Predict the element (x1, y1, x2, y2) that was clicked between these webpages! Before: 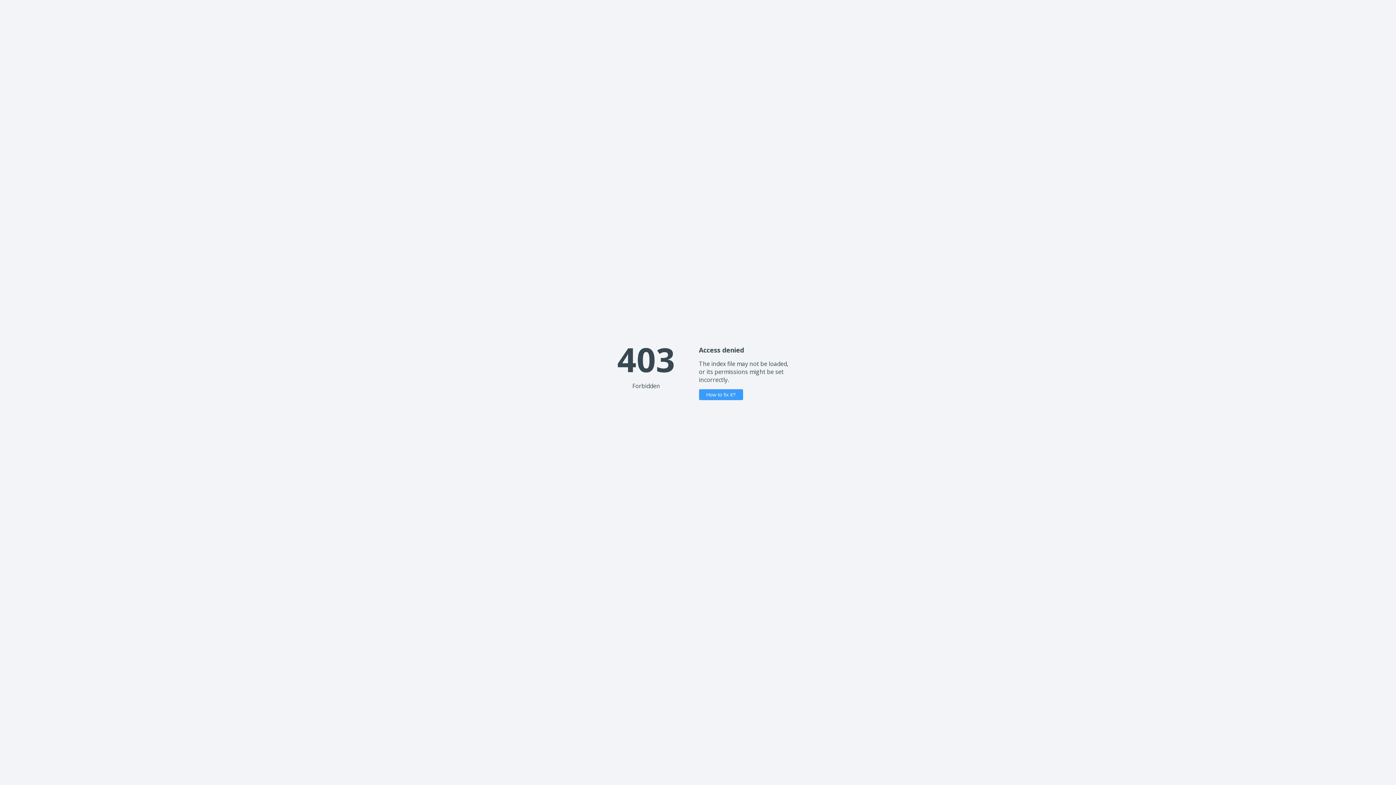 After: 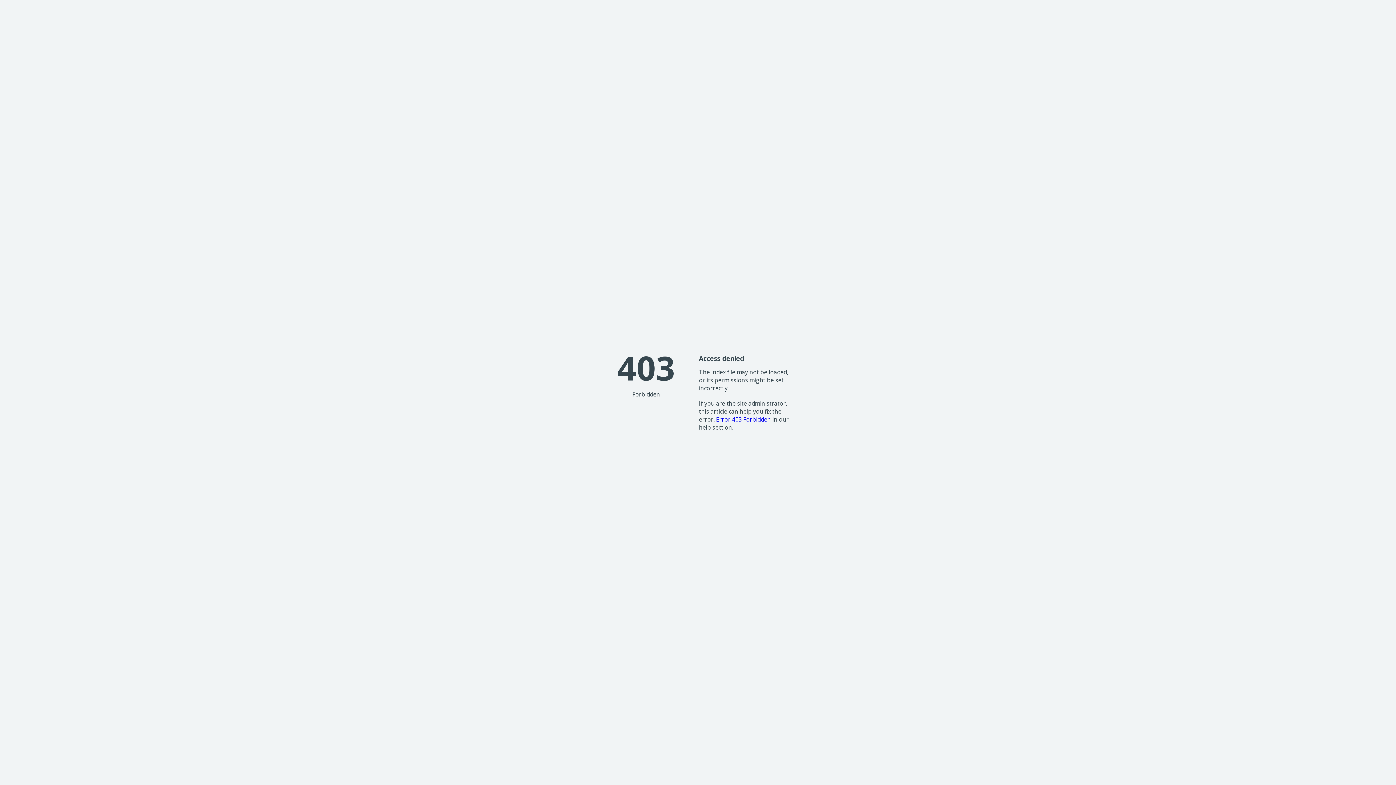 Action: label: How to fix it? bbox: (699, 389, 743, 400)